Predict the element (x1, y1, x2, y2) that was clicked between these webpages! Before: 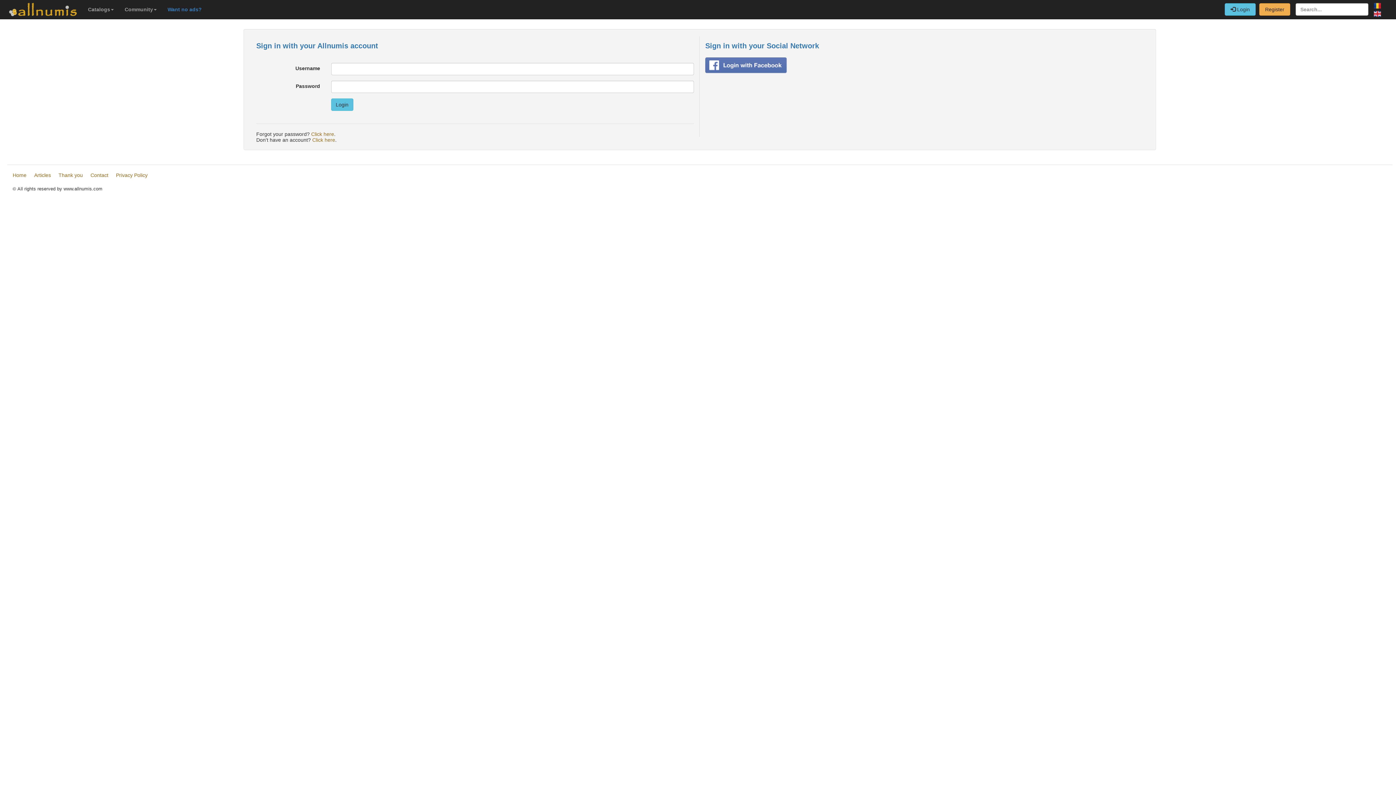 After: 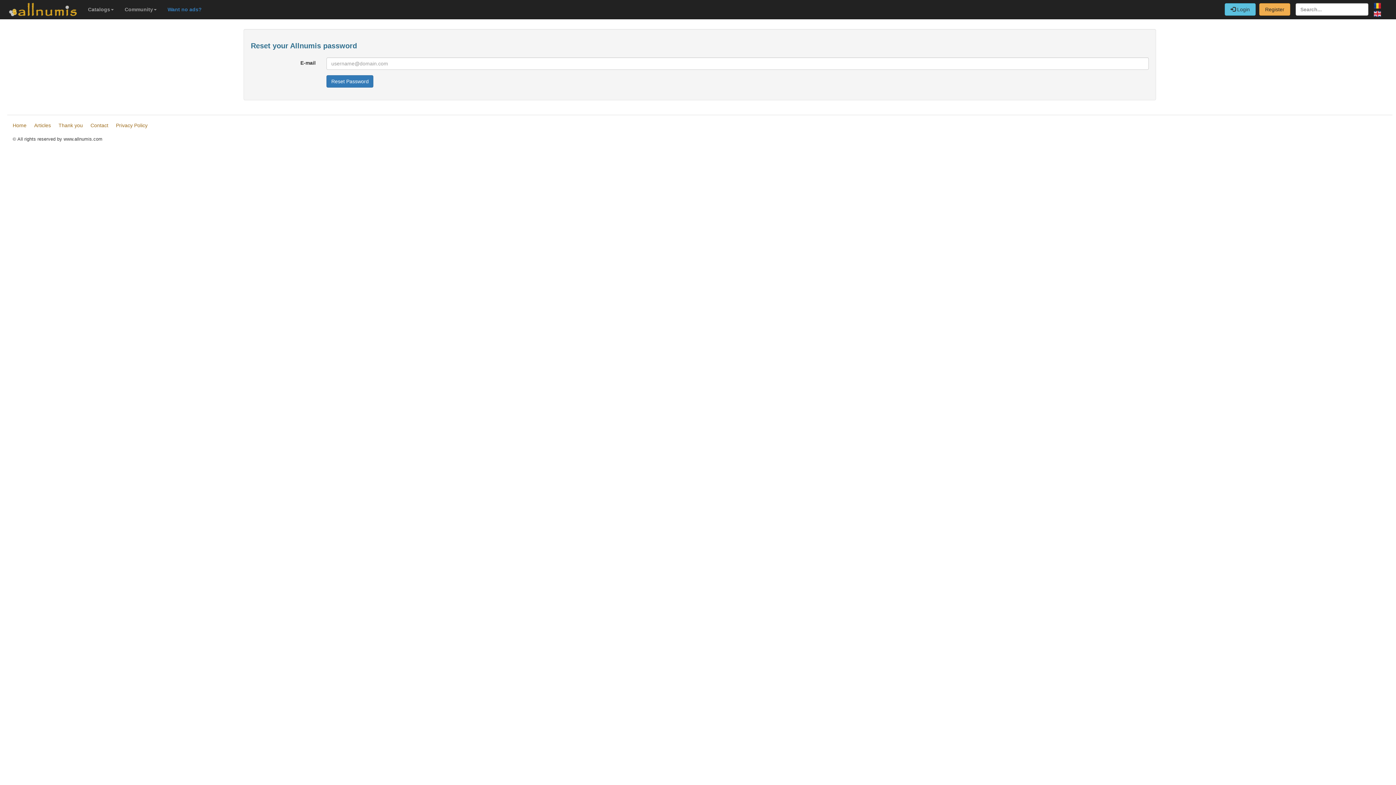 Action: bbox: (311, 131, 334, 137) label: Click here